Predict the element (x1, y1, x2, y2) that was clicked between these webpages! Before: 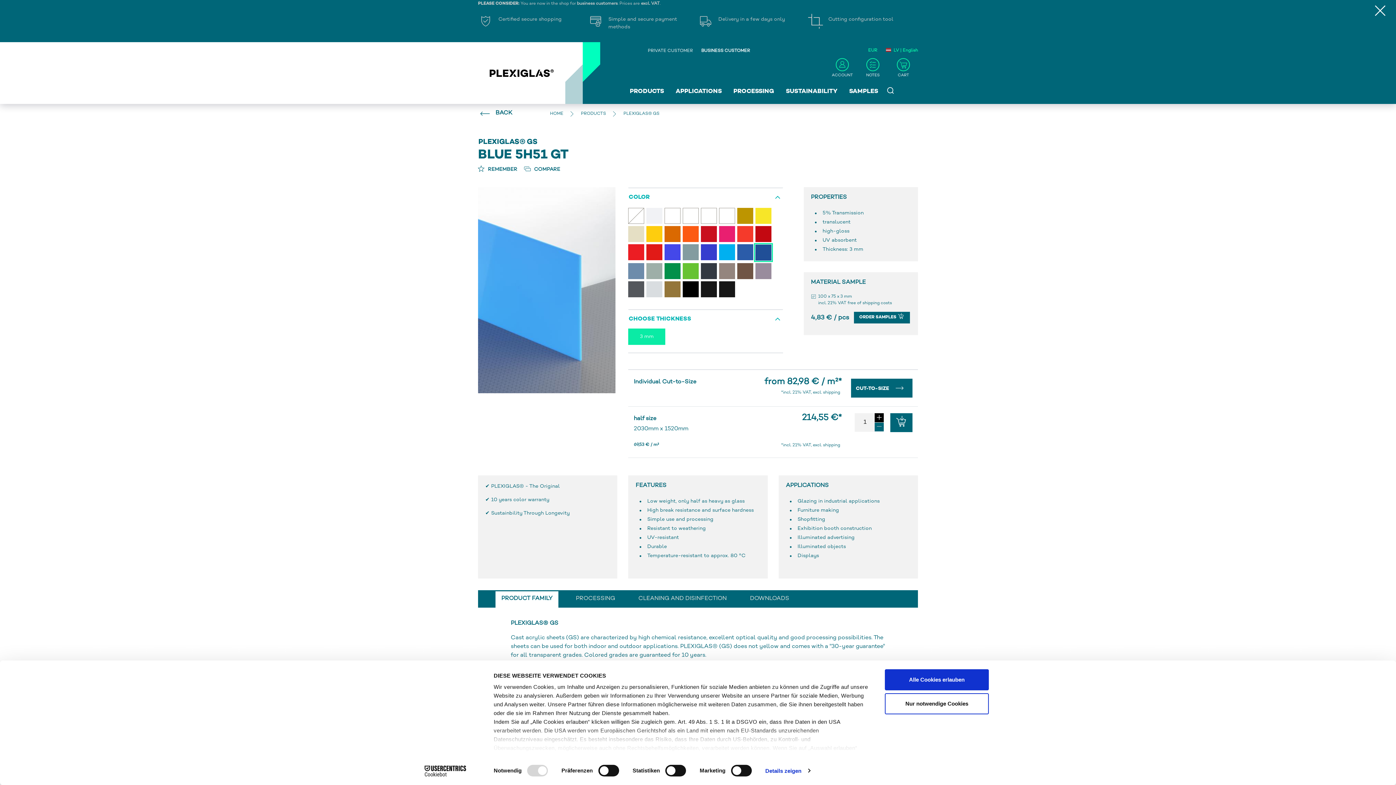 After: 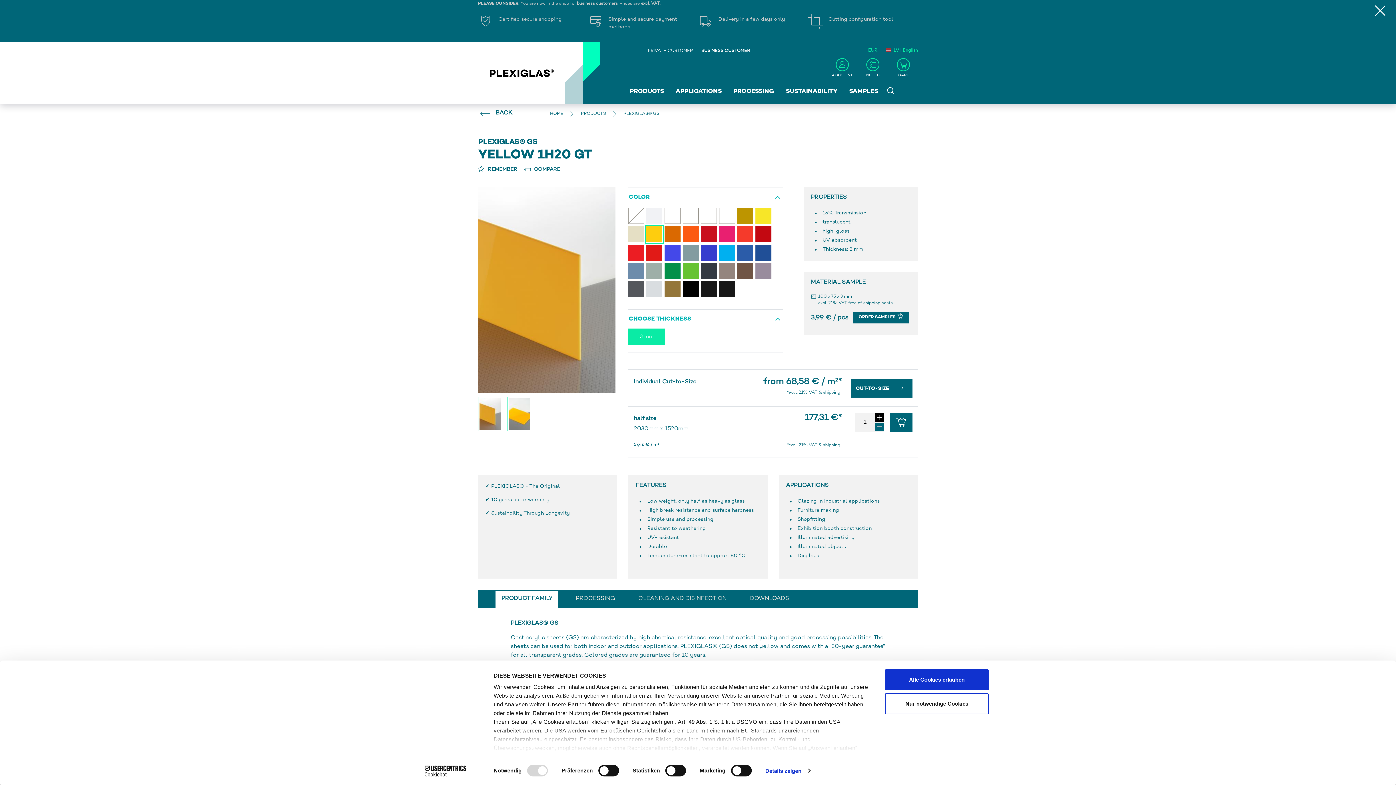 Action: bbox: (646, 226, 662, 242)